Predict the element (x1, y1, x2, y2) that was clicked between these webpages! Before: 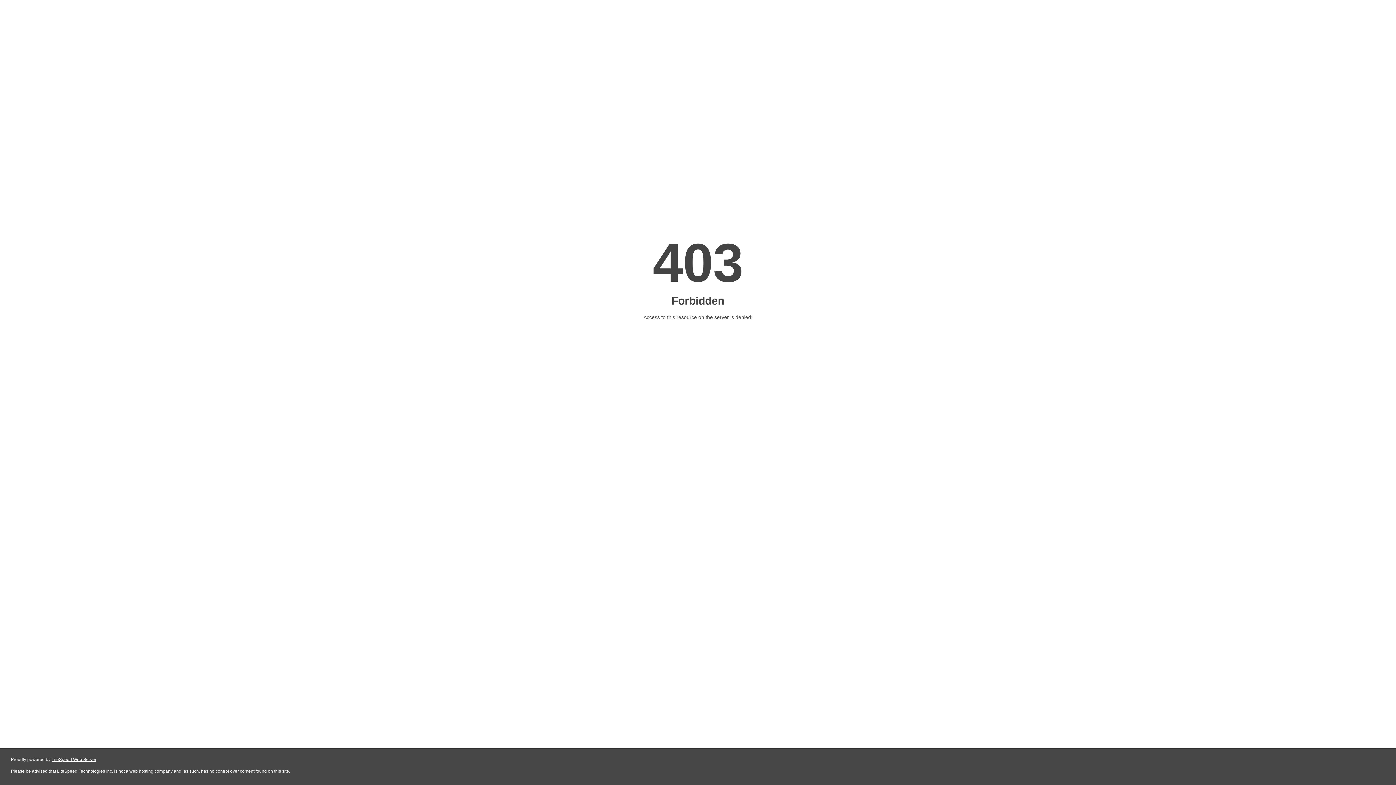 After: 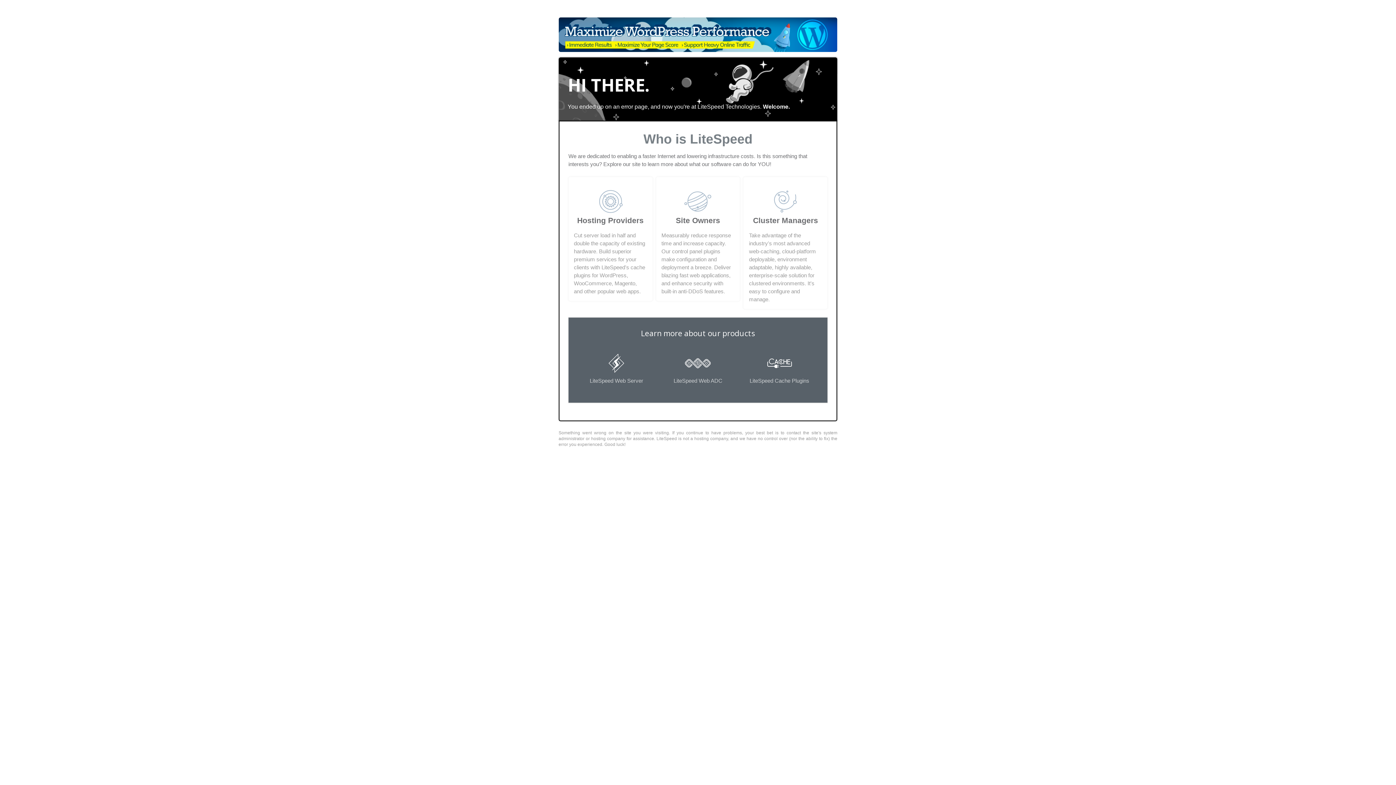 Action: label: LiteSpeed Web Server bbox: (51, 757, 96, 762)